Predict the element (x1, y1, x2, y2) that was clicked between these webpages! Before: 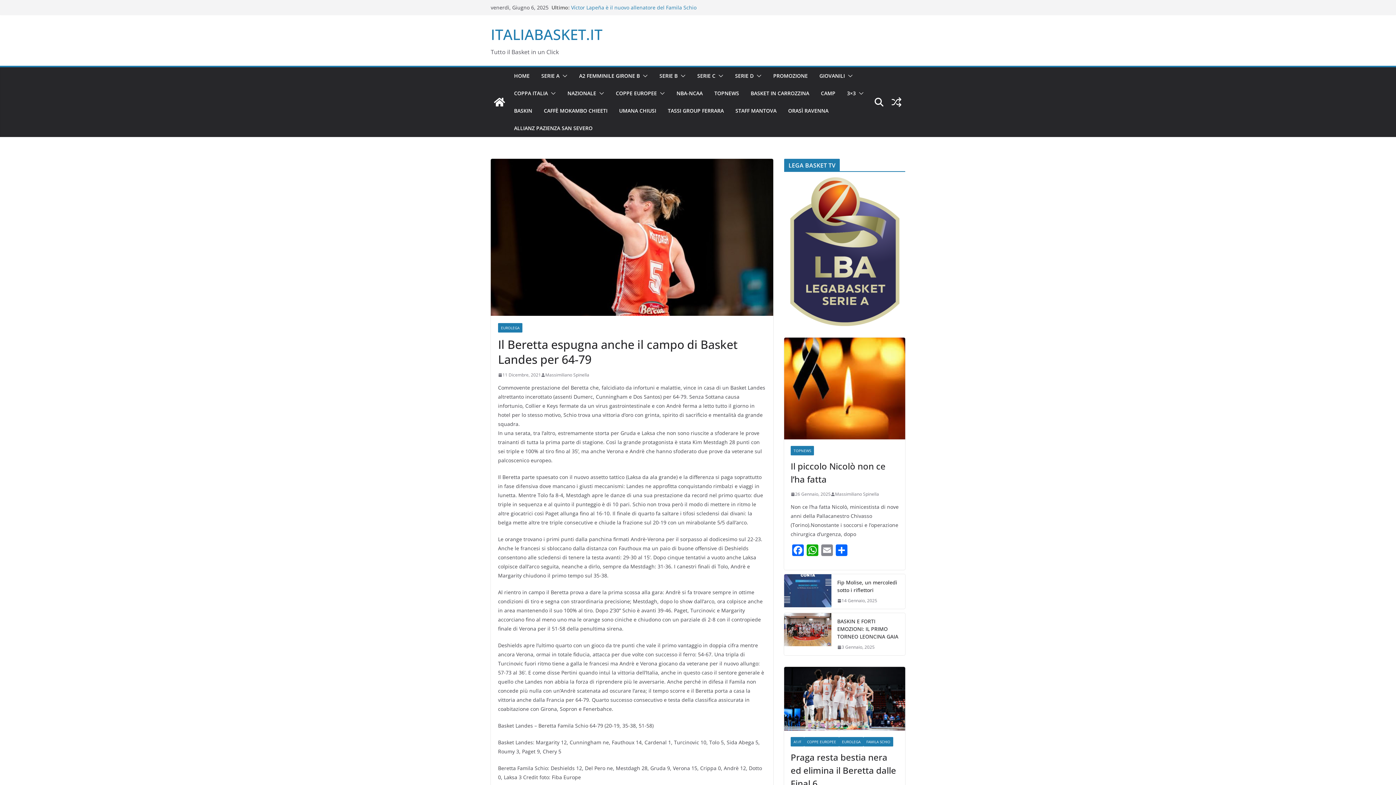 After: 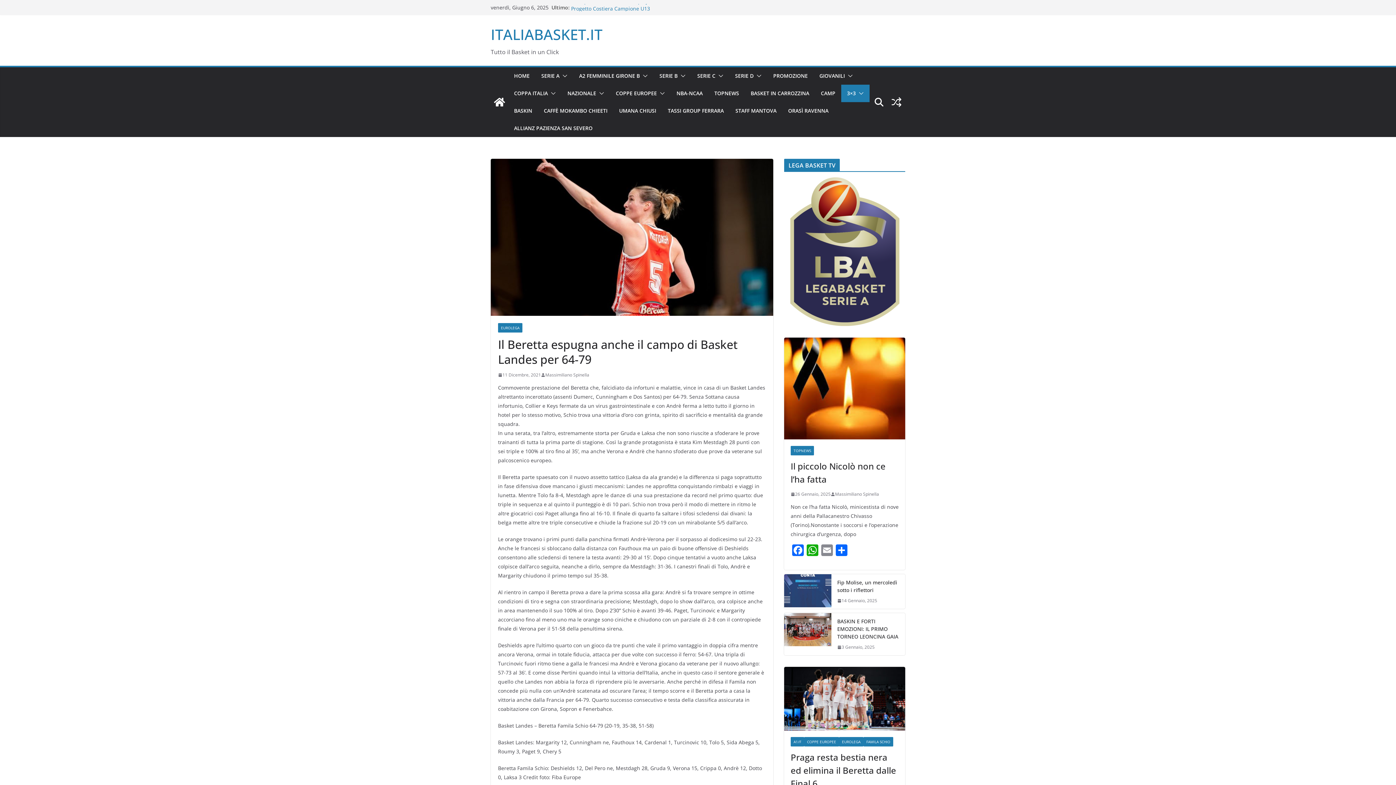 Action: bbox: (856, 88, 864, 98)